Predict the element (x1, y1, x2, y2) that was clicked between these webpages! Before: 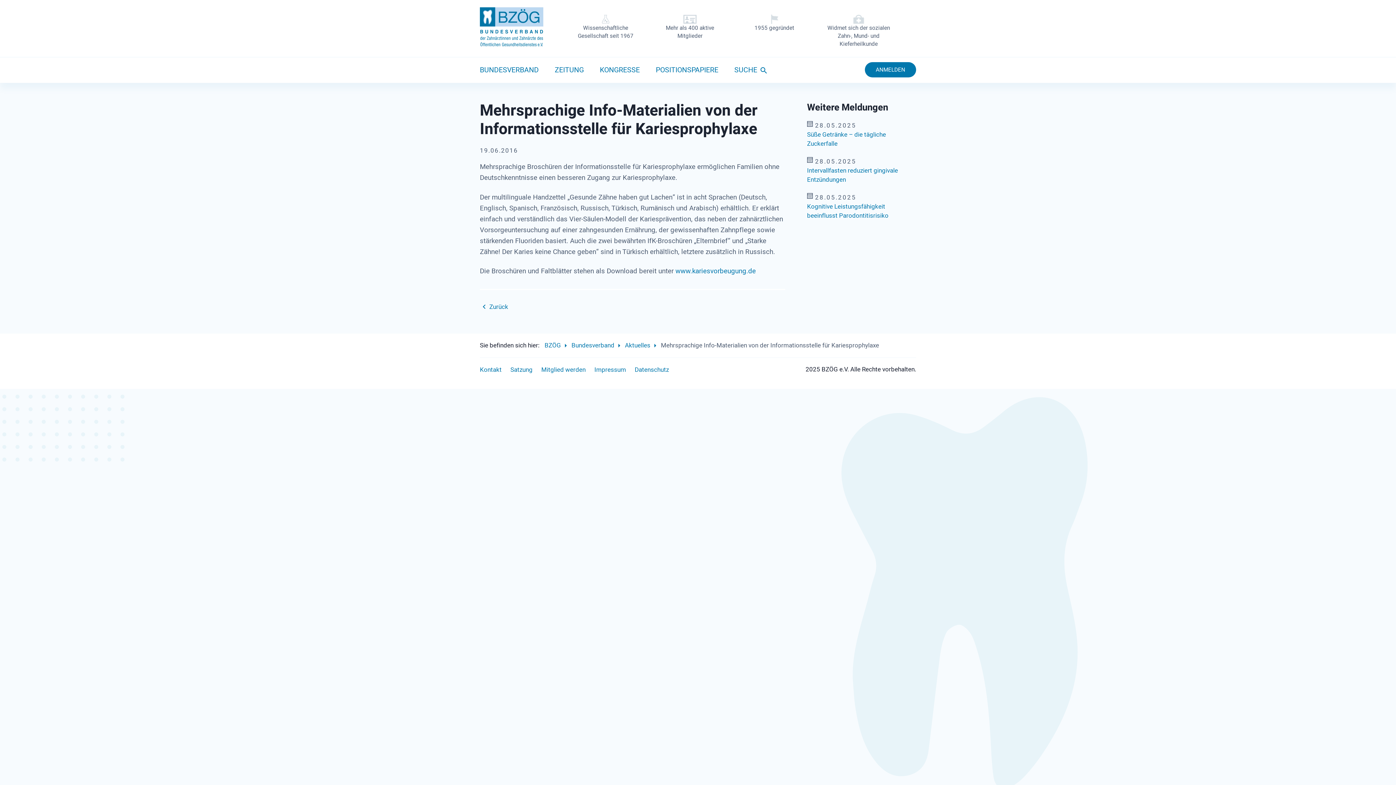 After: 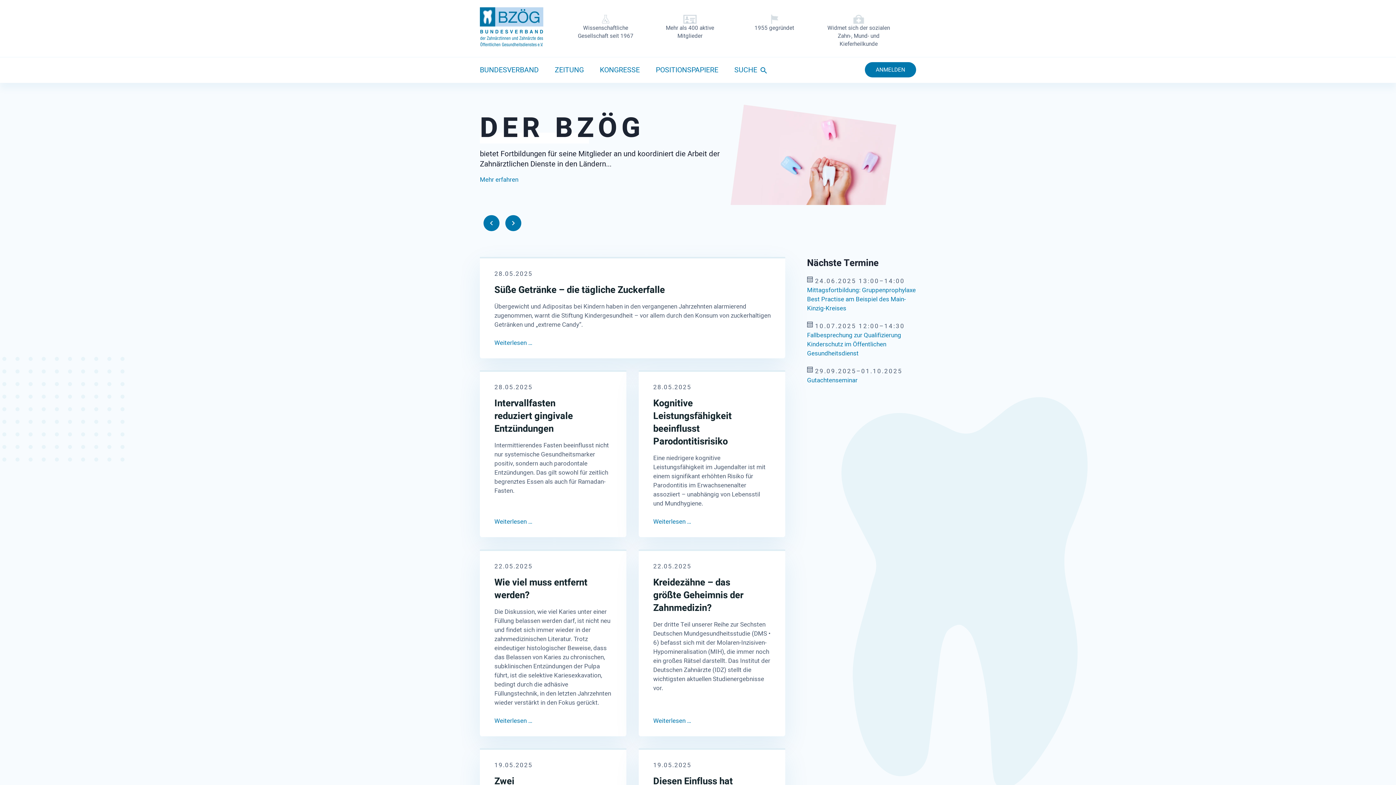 Action: bbox: (480, 0, 562, 56)